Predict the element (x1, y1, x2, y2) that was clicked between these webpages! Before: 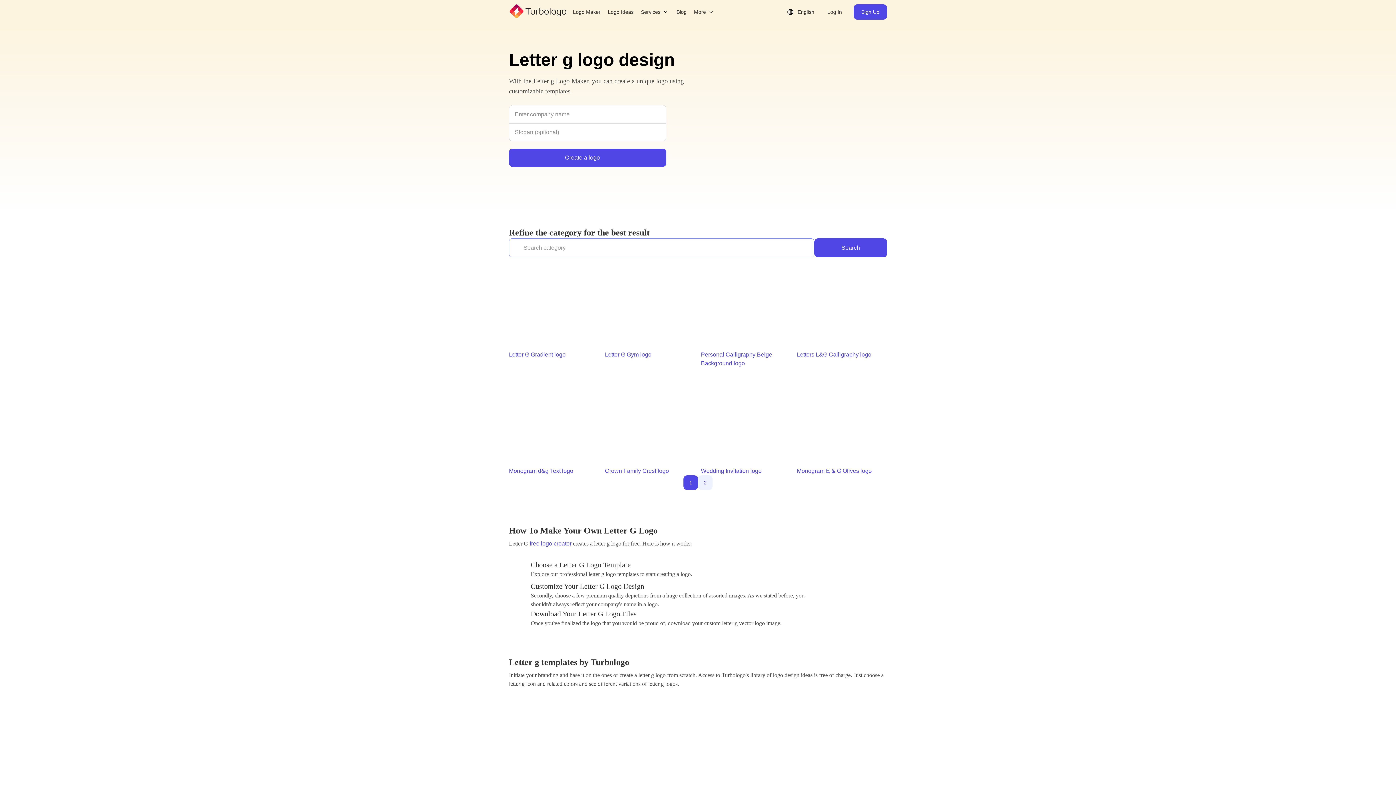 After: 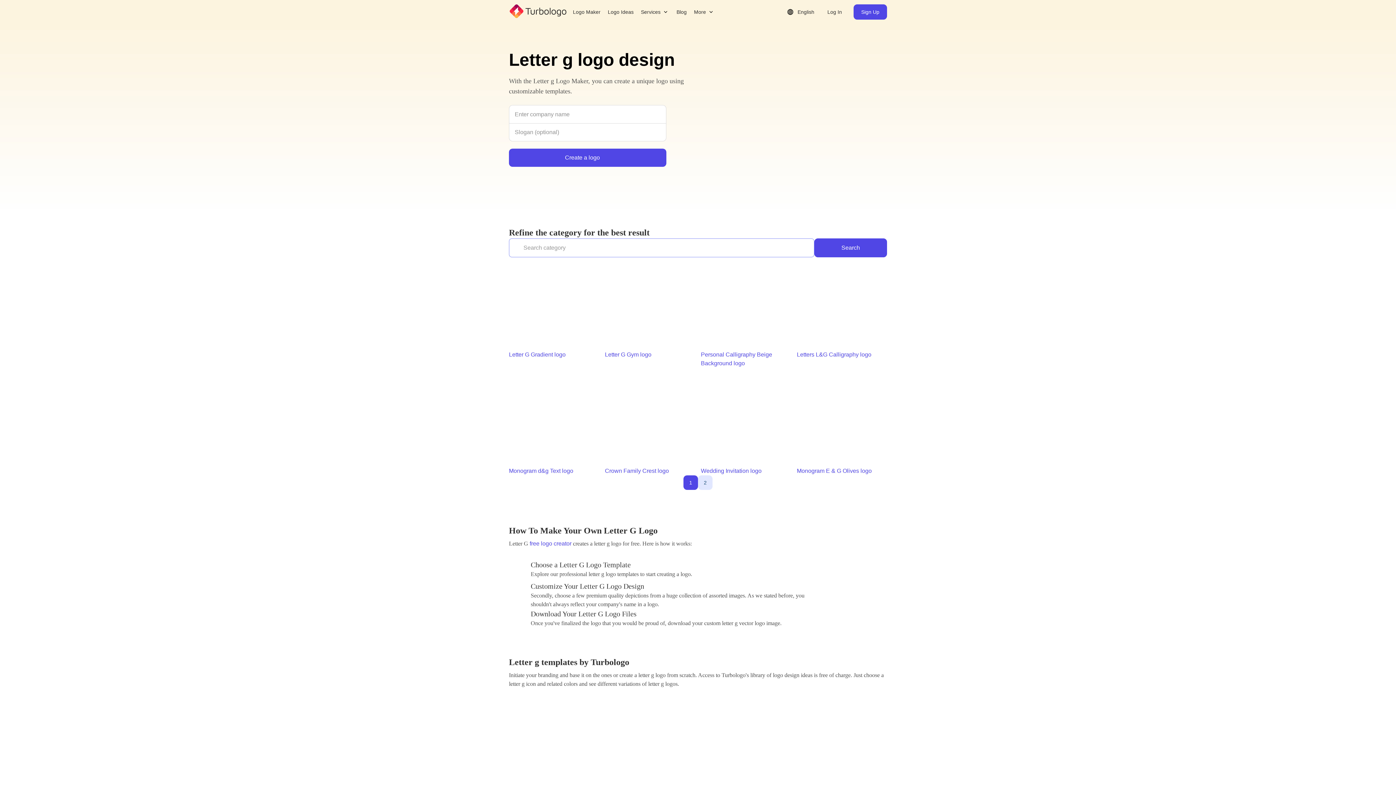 Action: label: 2 bbox: (698, 475, 712, 490)